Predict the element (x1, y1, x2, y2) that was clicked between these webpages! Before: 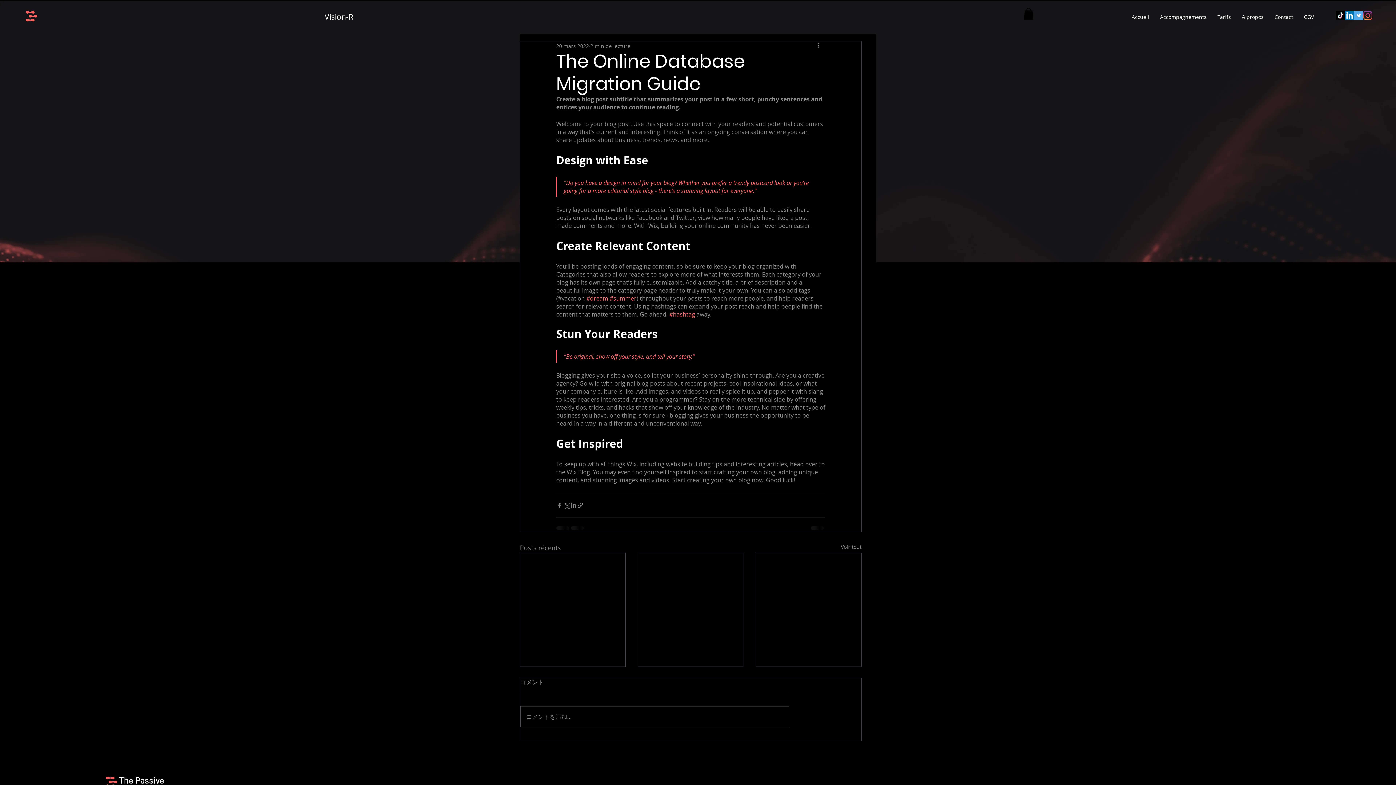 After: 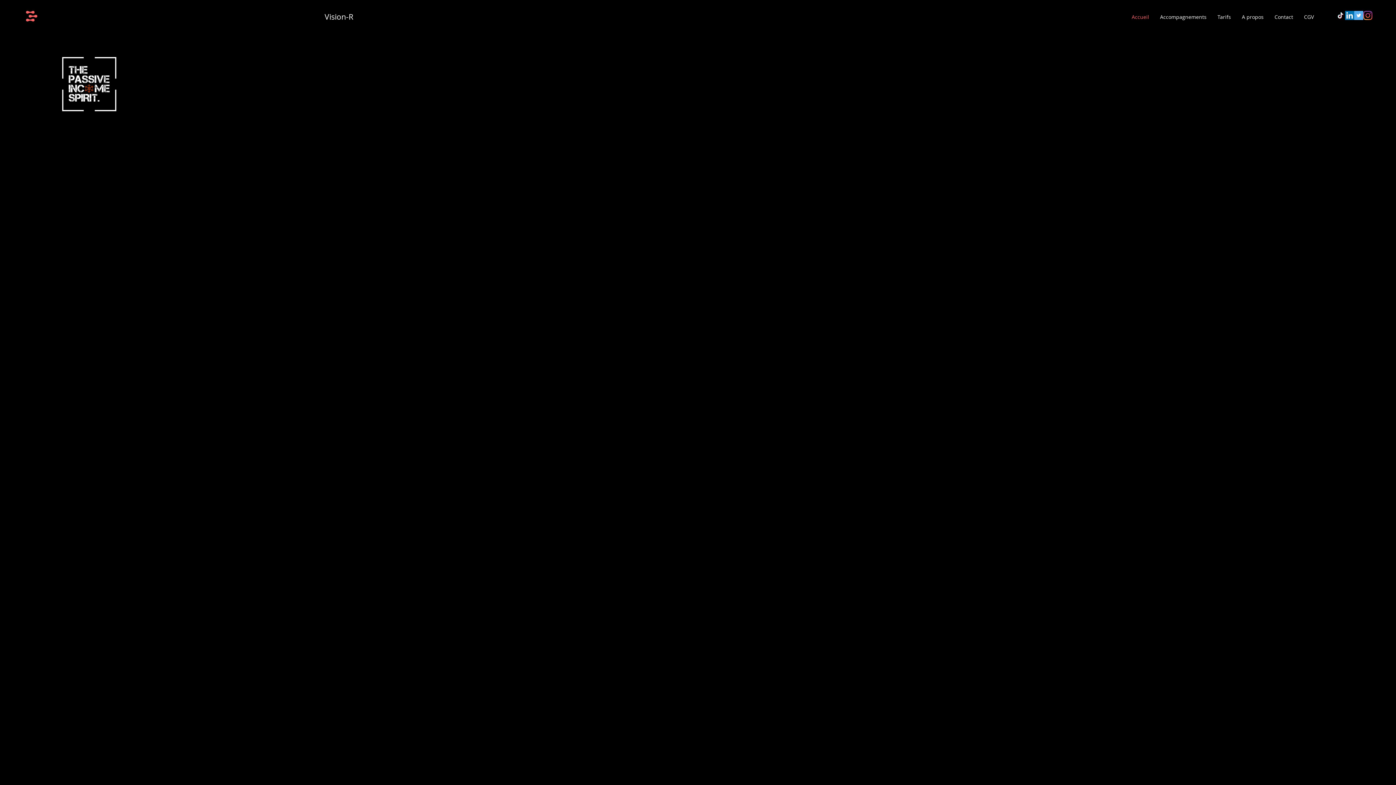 Action: bbox: (105, 777, 117, 787)